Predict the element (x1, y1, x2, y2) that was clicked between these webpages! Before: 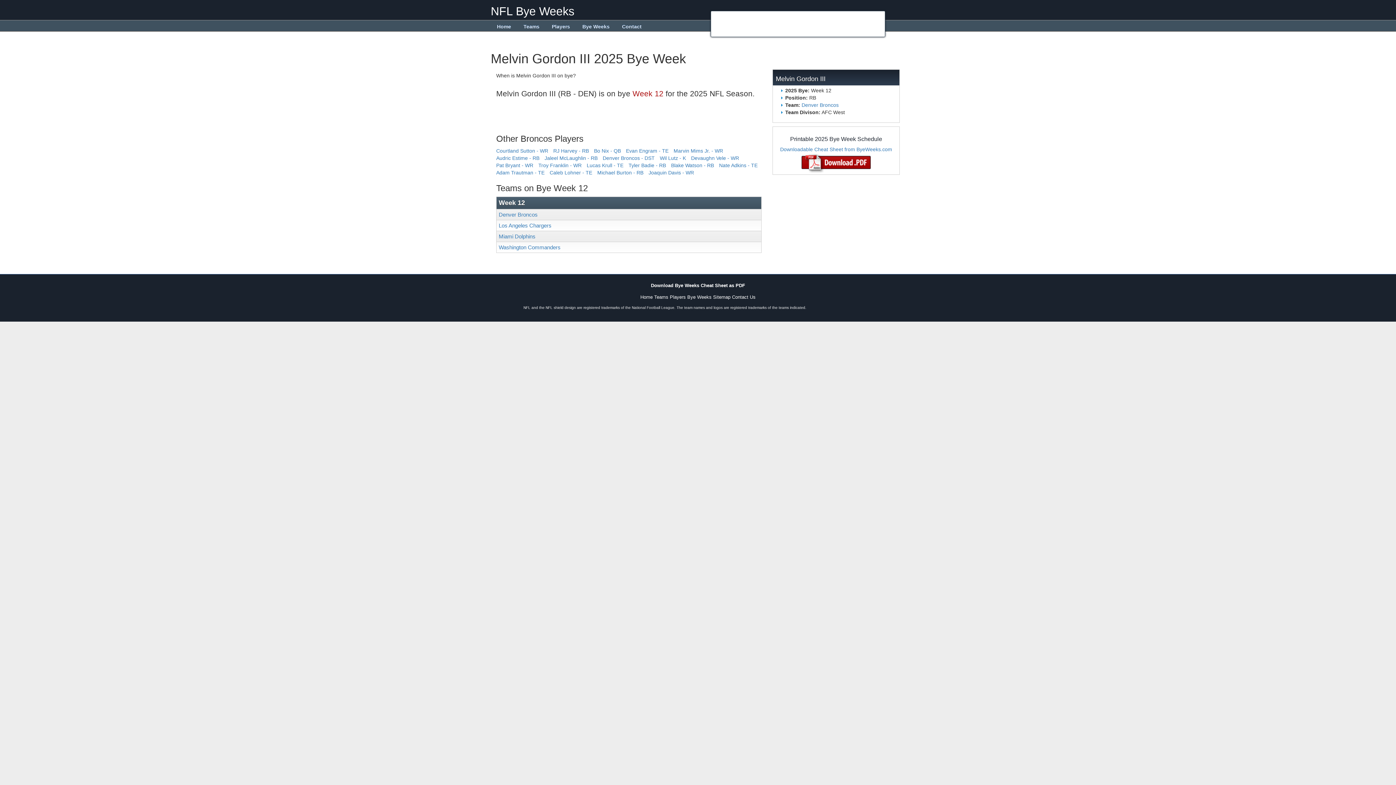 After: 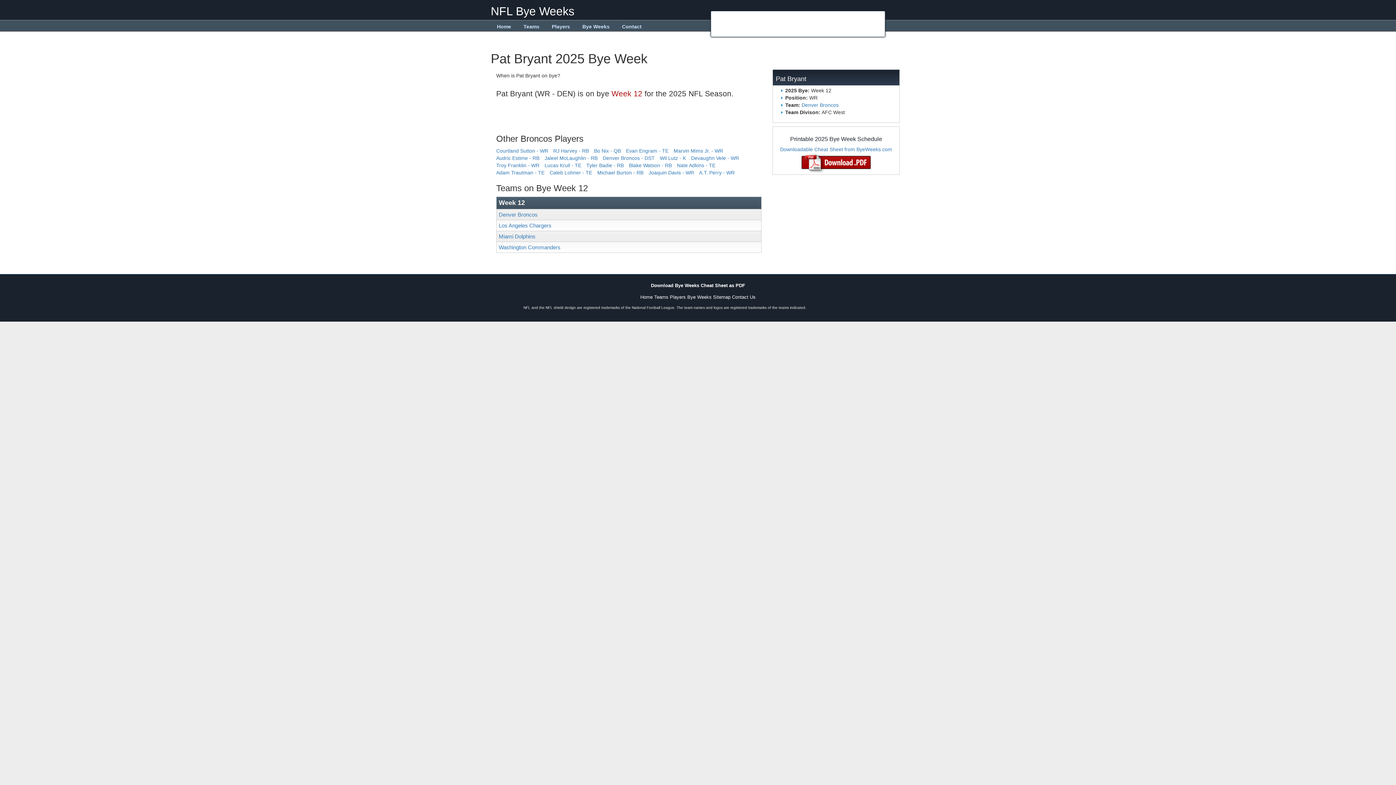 Action: label: Pat Bryant - WR bbox: (496, 162, 533, 168)